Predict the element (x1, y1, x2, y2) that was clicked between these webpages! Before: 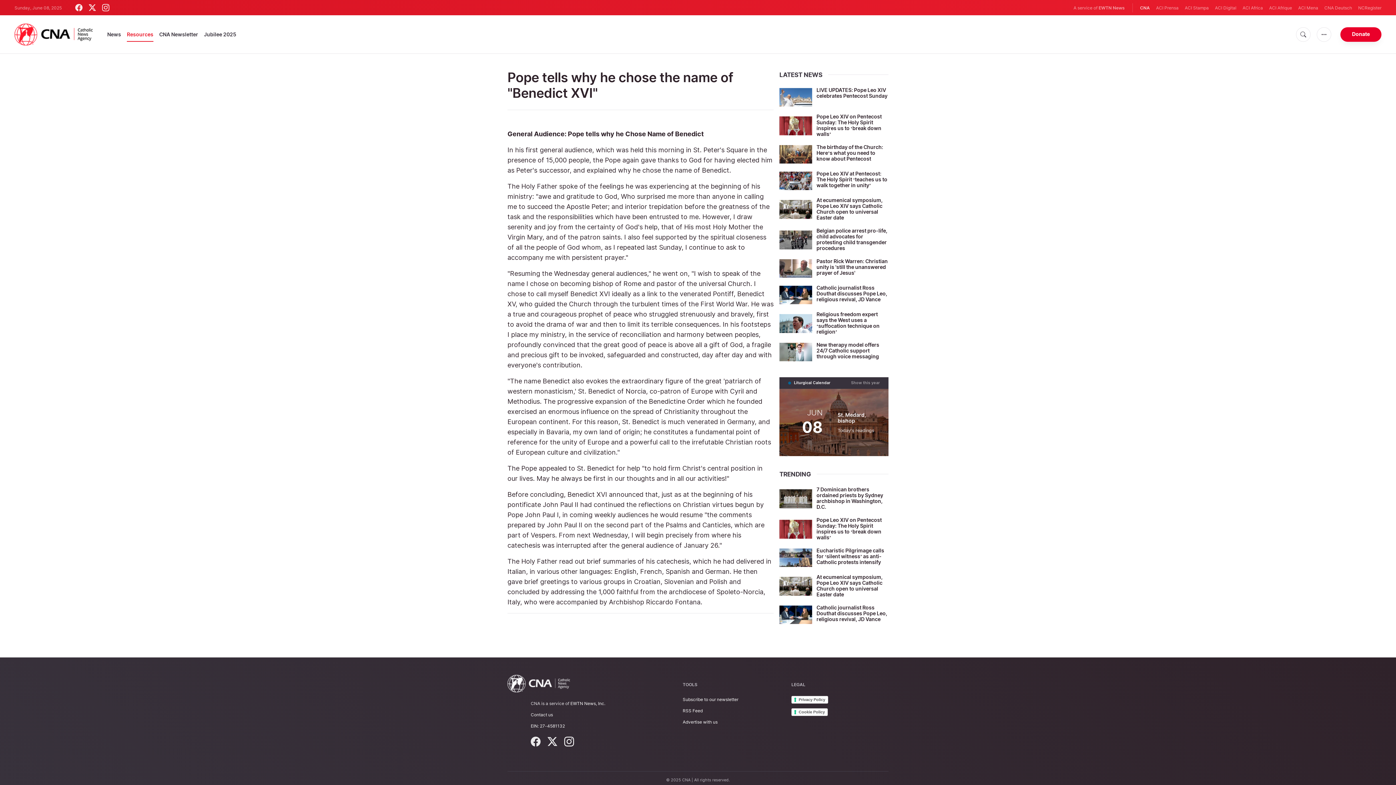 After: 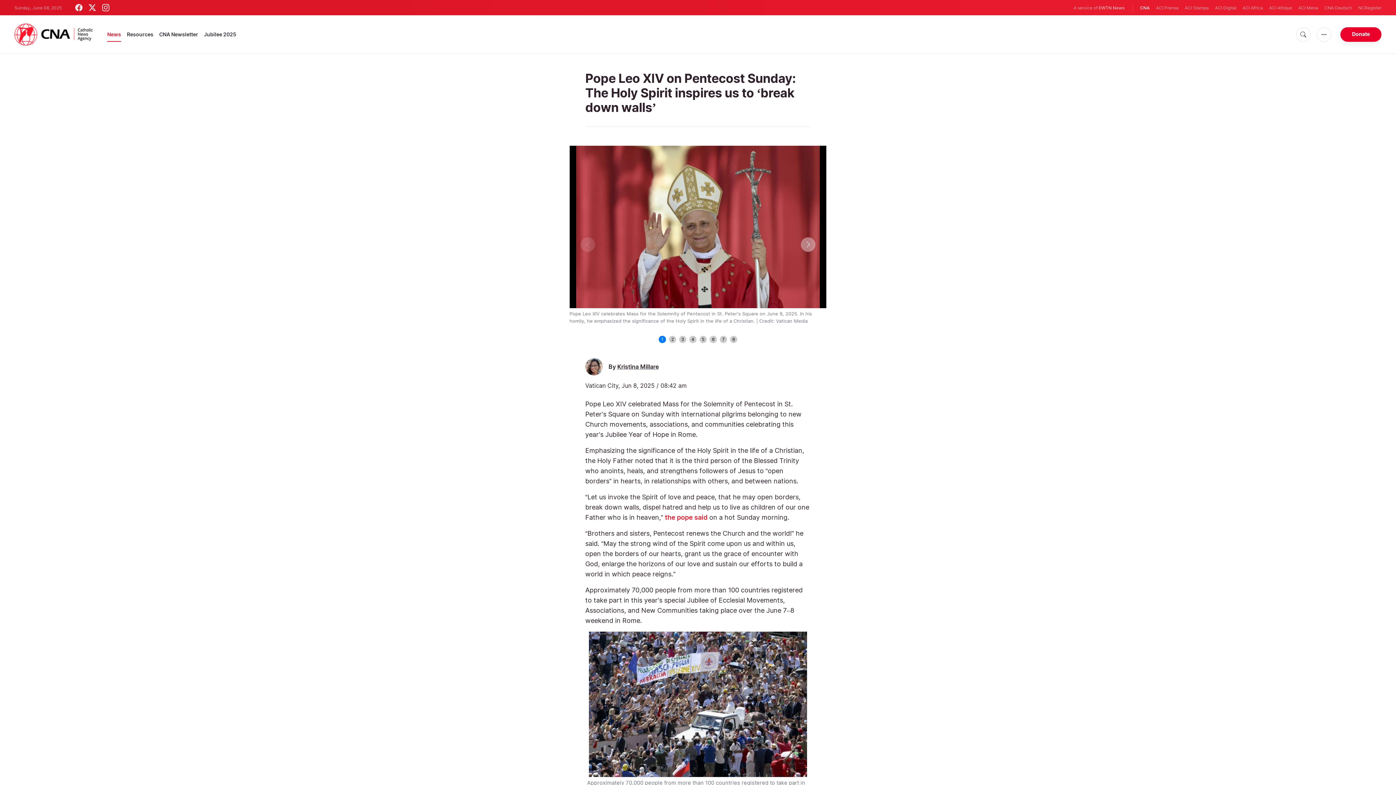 Action: label: Pope Leo XIV on Pentecost Sunday: The Holy Spirit inspires us to ‘break down walls’ bbox: (816, 517, 882, 540)